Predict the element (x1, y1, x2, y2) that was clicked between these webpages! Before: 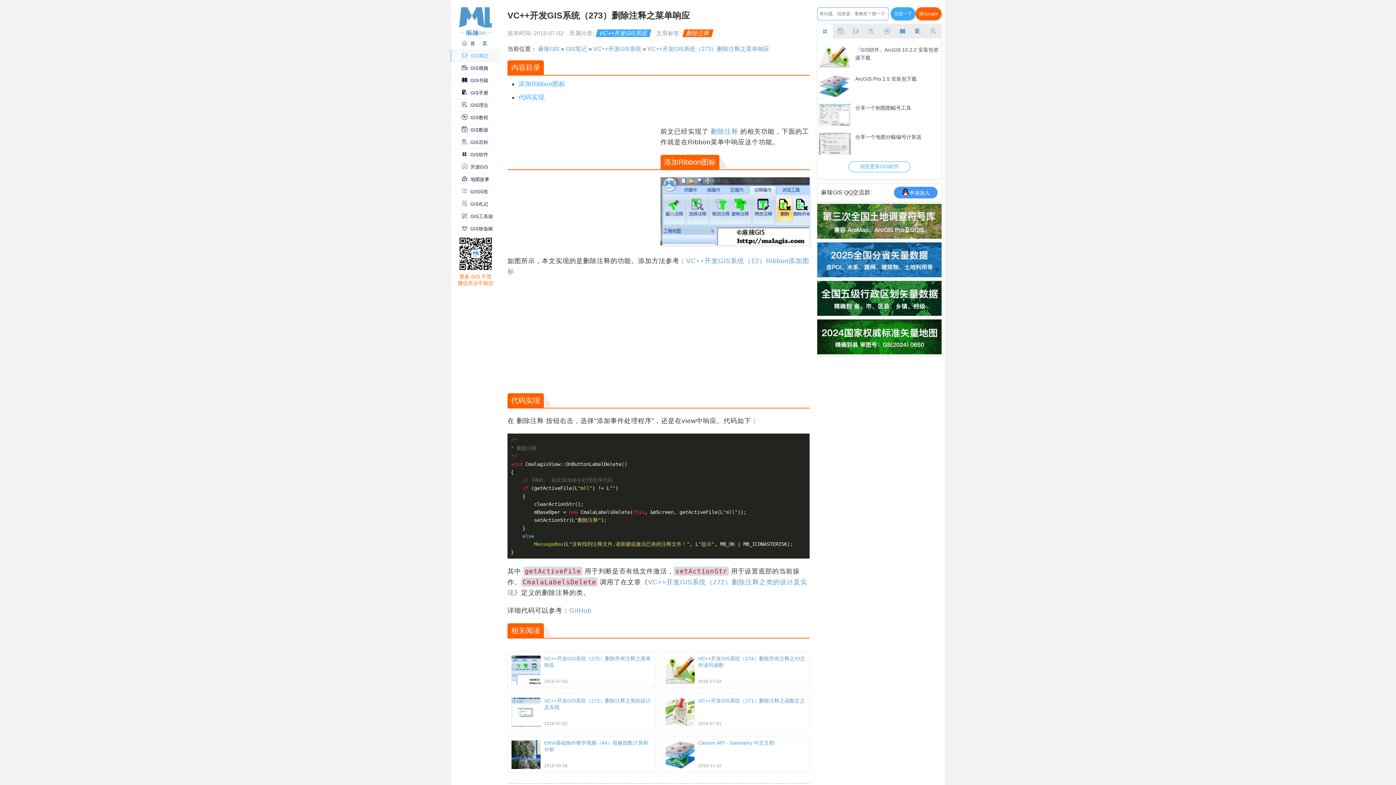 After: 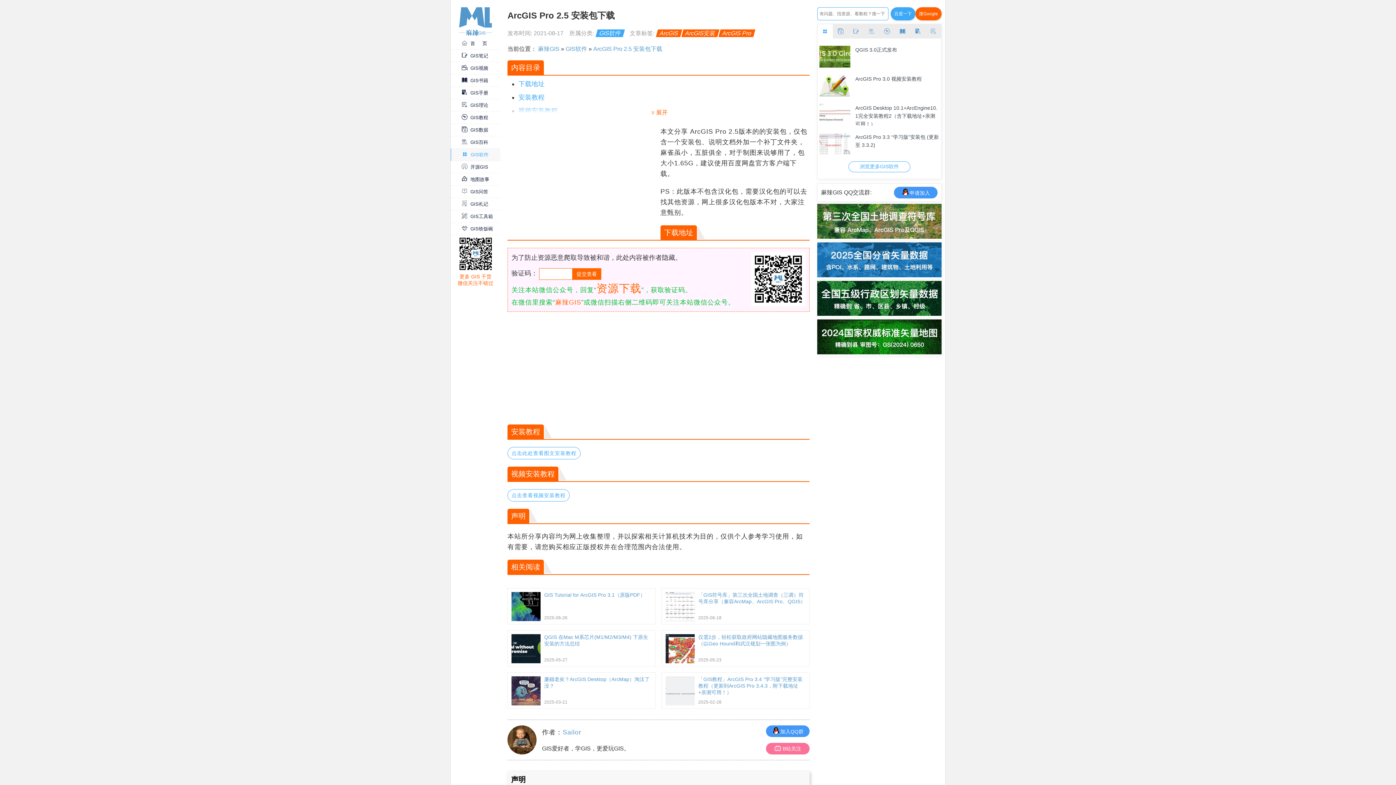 Action: label: ArcGIS Pro 2.5 安装包下载 bbox: (855, 74, 939, 96)